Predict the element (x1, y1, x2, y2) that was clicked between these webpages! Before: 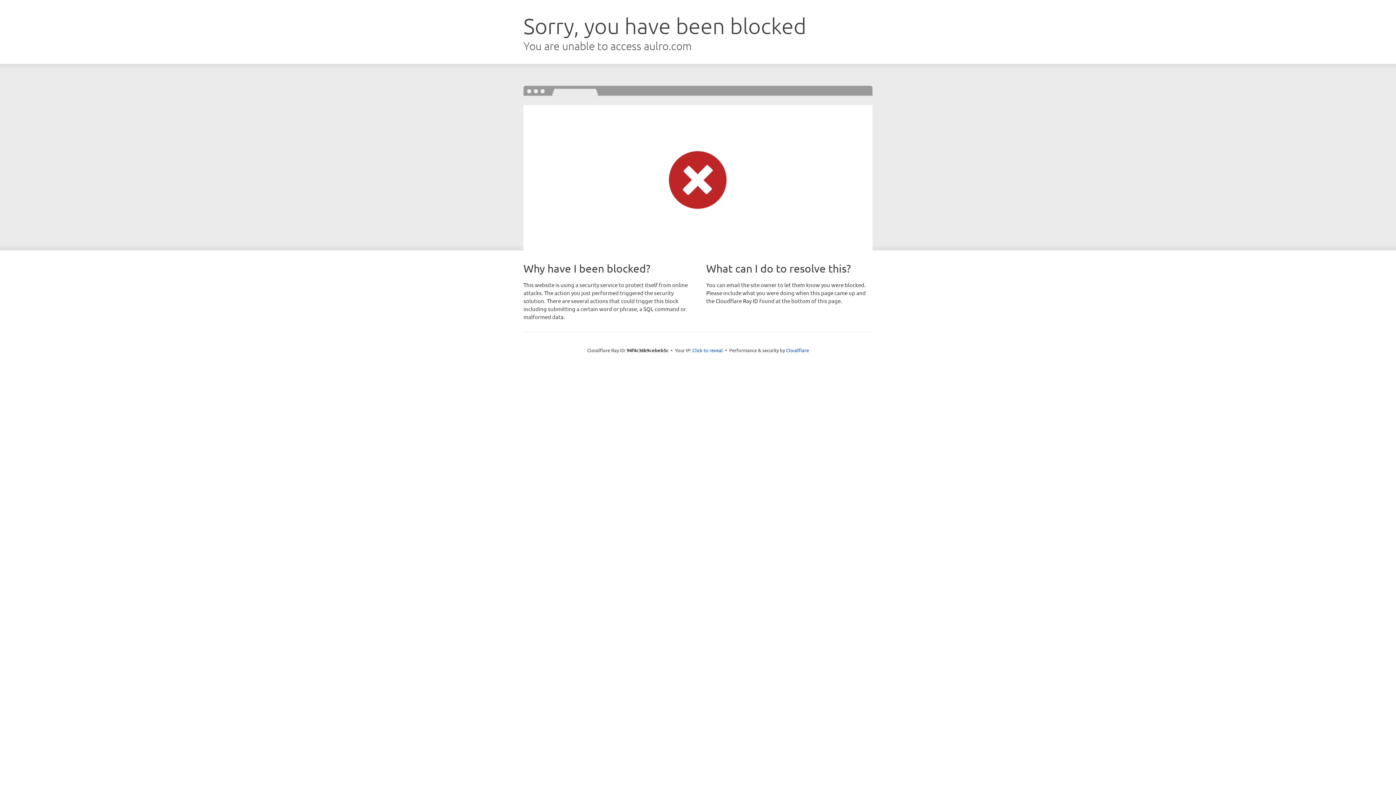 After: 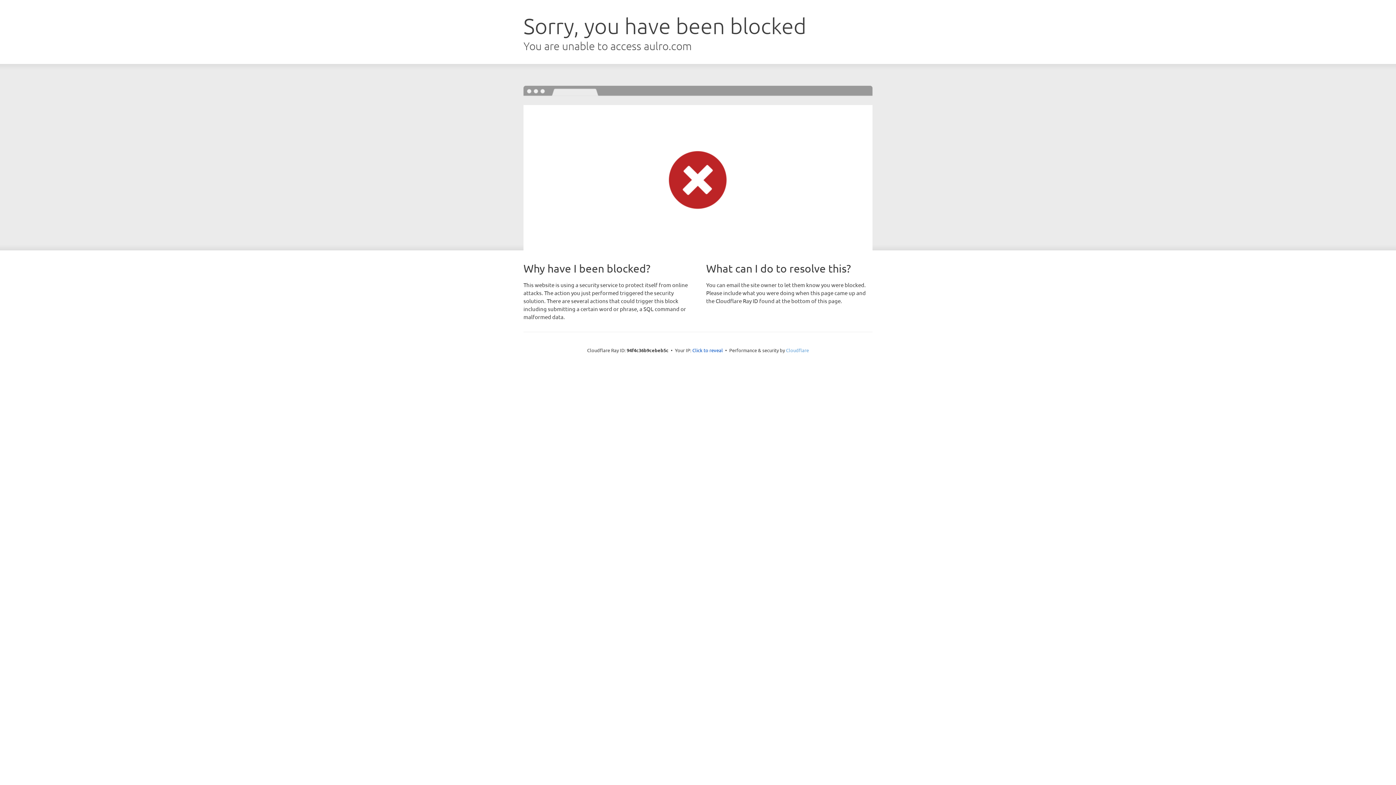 Action: bbox: (786, 347, 809, 353) label: Cloudflare